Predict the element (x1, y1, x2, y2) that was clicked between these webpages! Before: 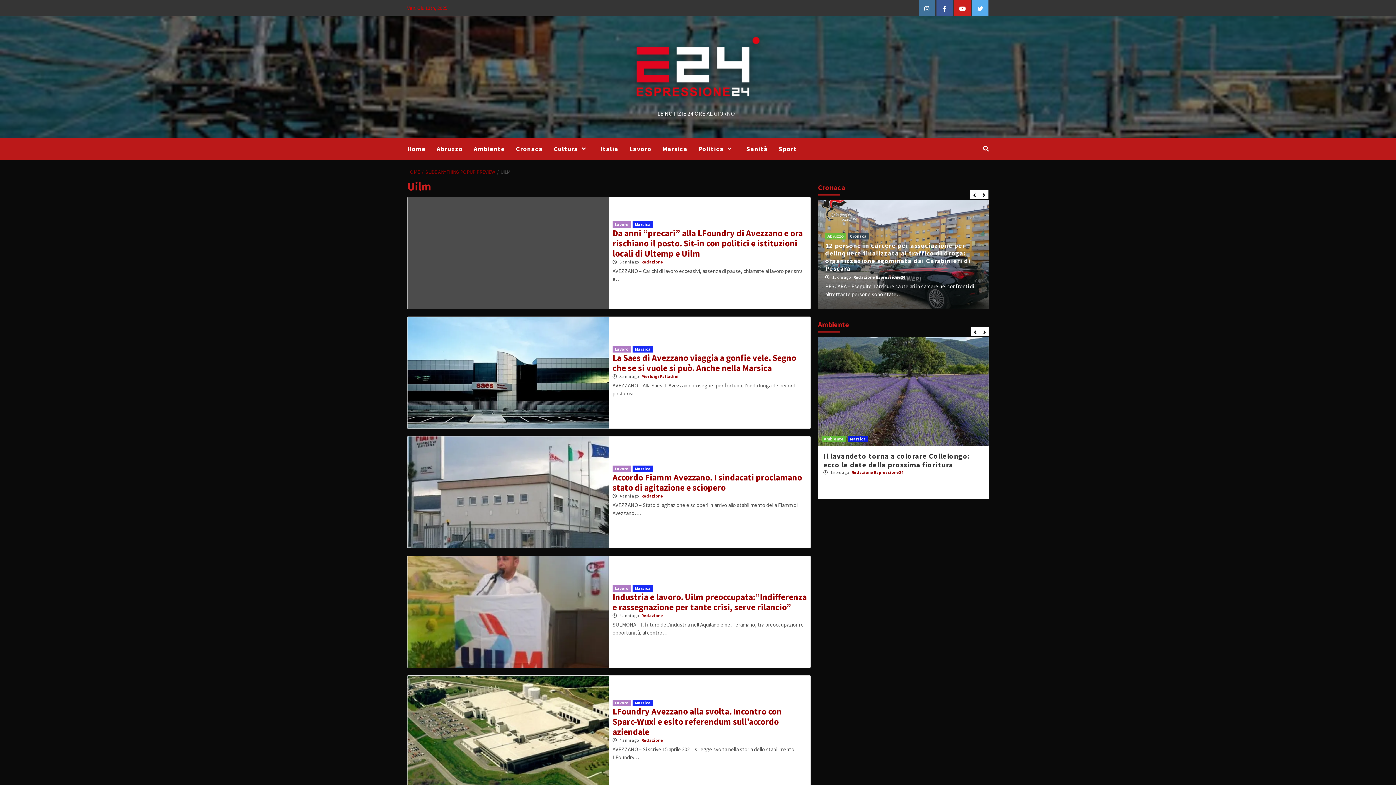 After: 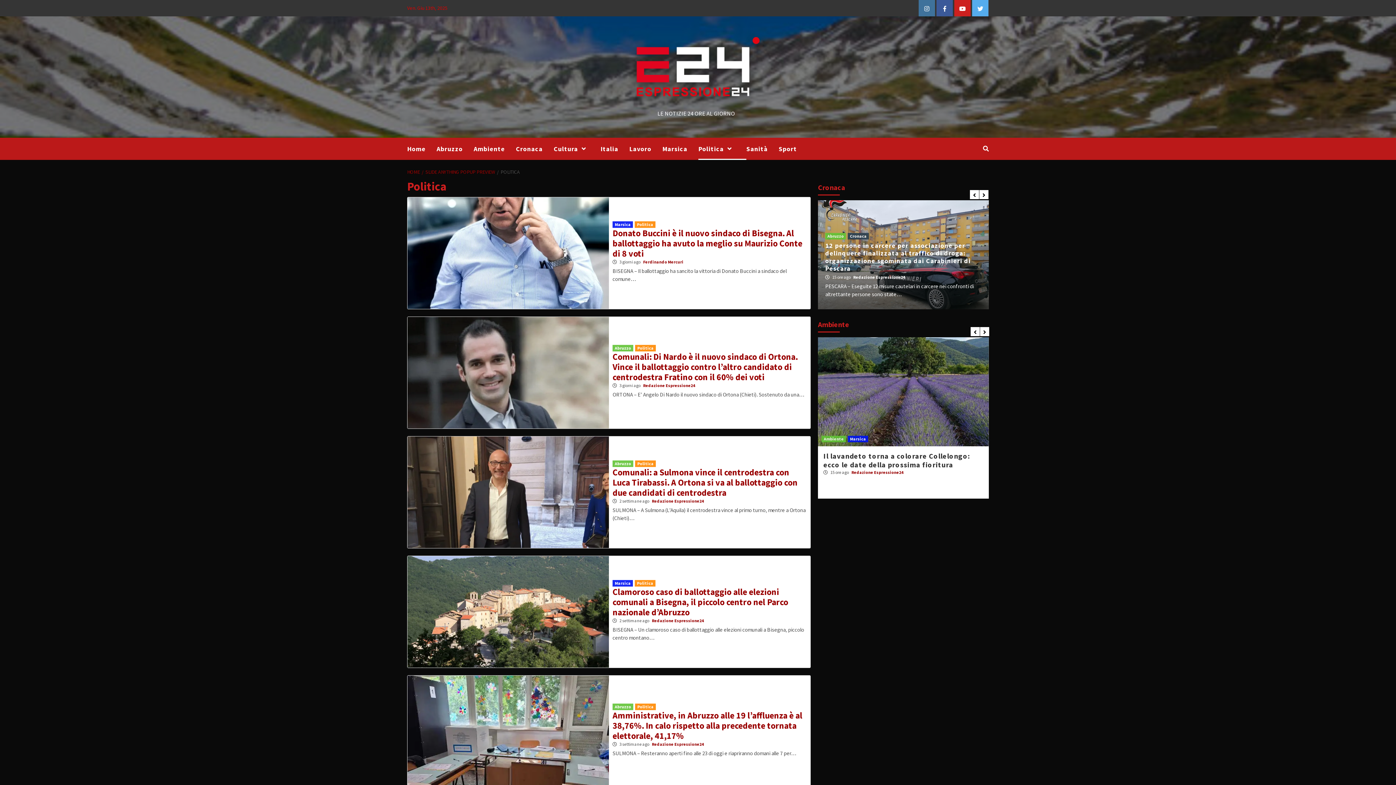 Action: bbox: (698, 137, 746, 160) label: Politica